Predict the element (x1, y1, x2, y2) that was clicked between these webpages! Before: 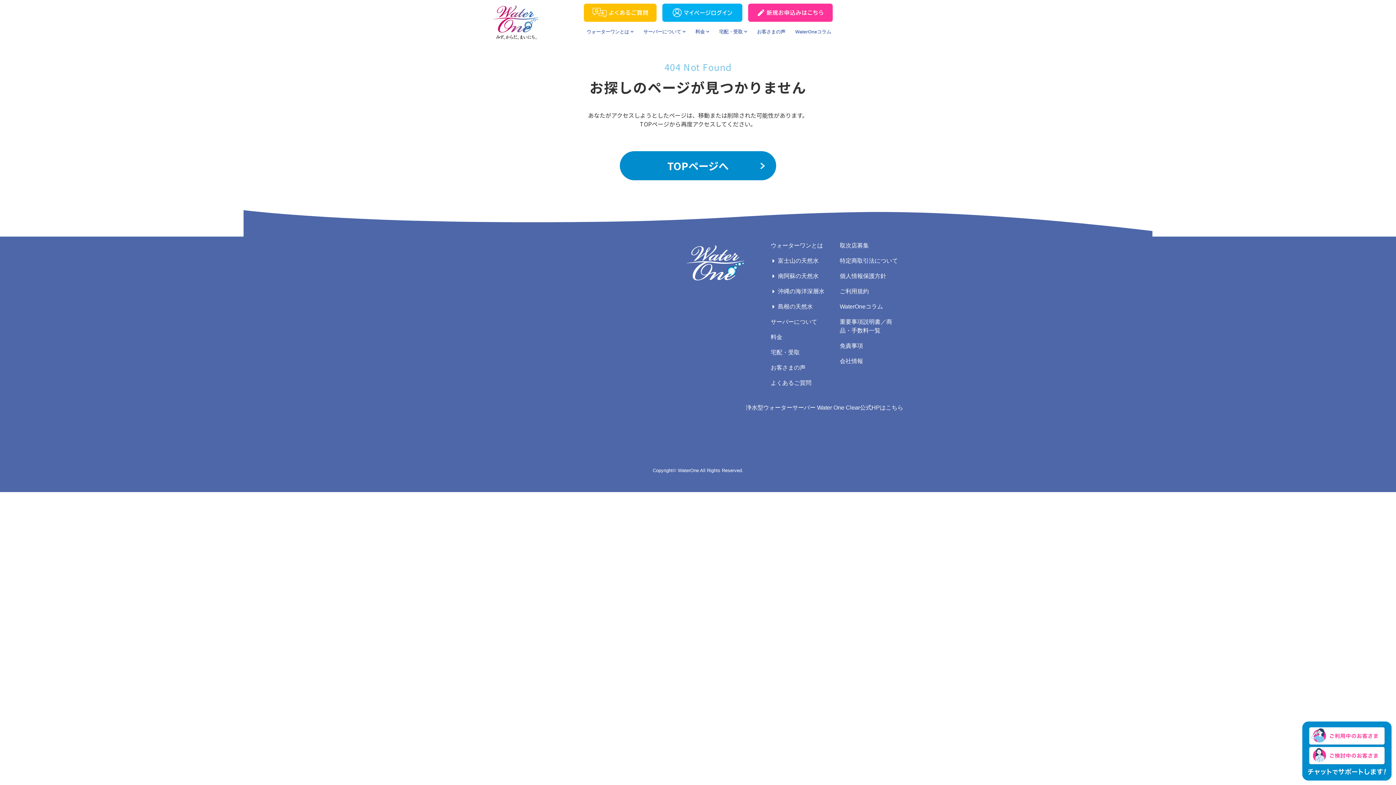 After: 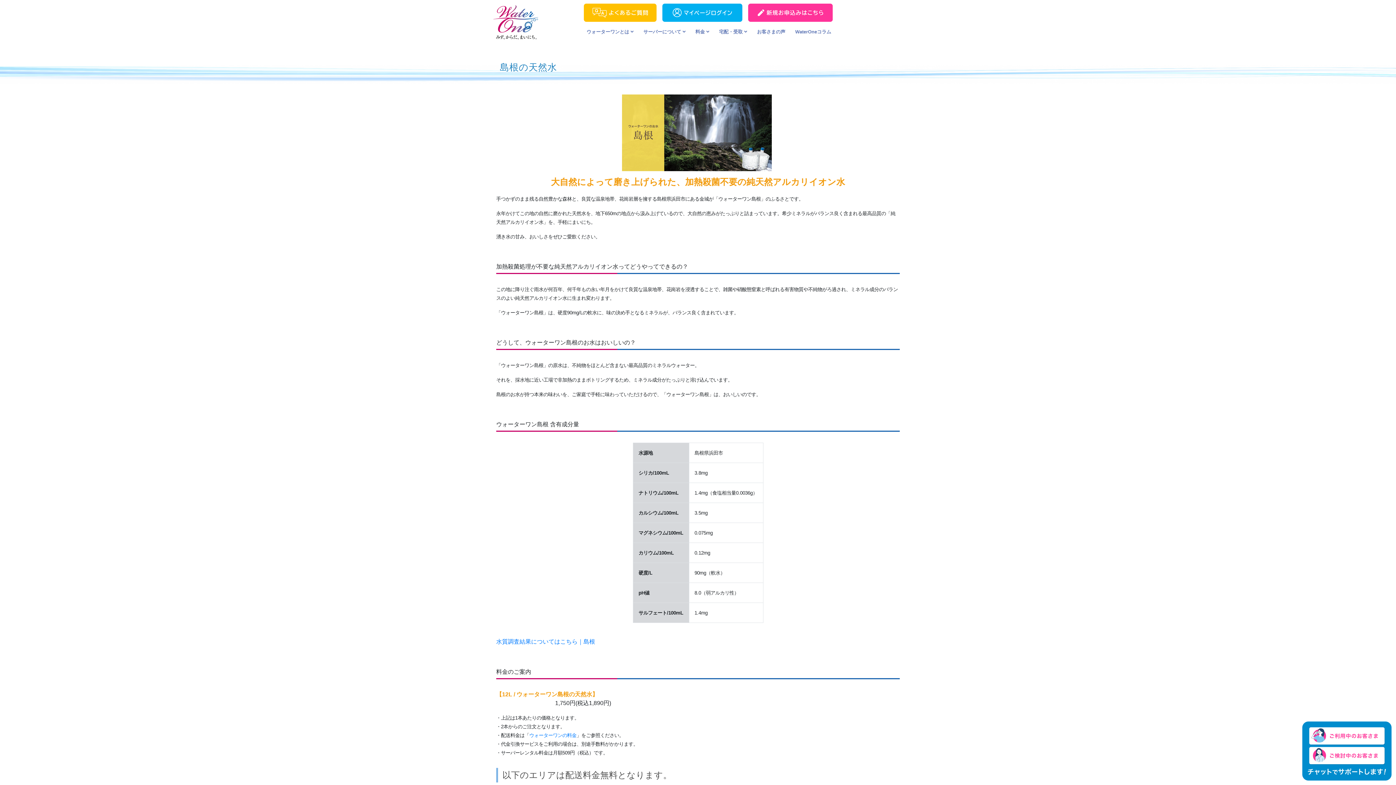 Action: label: 島根の天然水 bbox: (767, 300, 836, 313)